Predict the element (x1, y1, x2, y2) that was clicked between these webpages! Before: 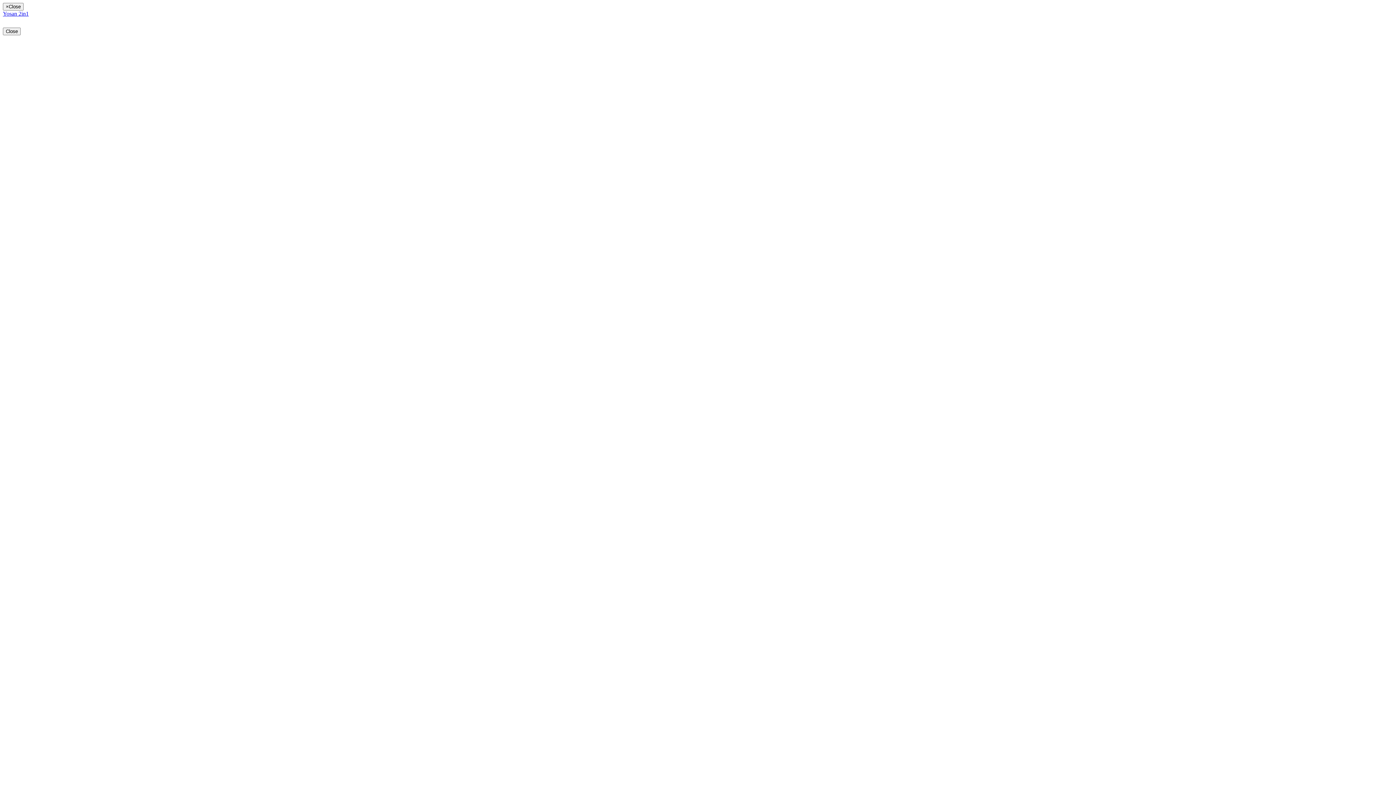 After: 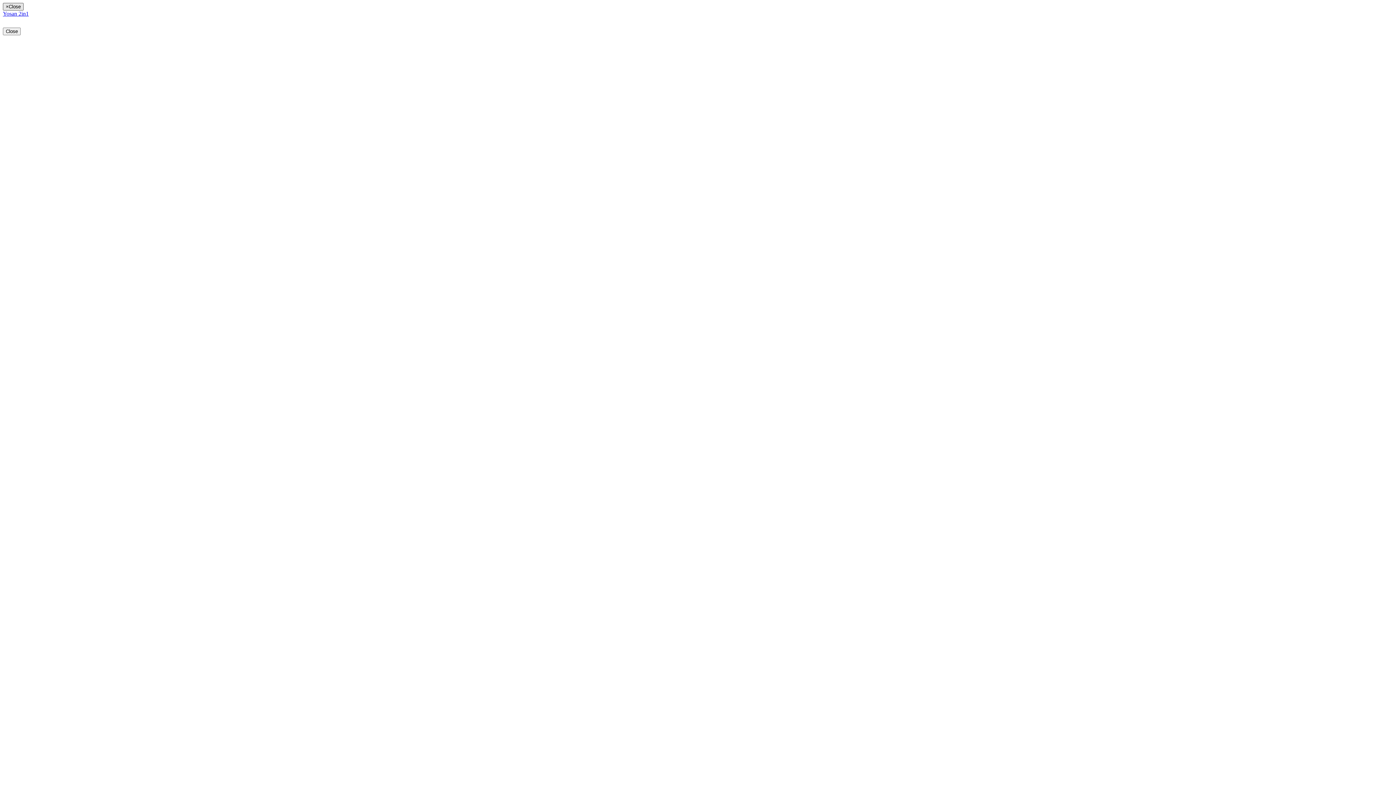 Action: bbox: (2, 2, 23, 10) label: ×Close